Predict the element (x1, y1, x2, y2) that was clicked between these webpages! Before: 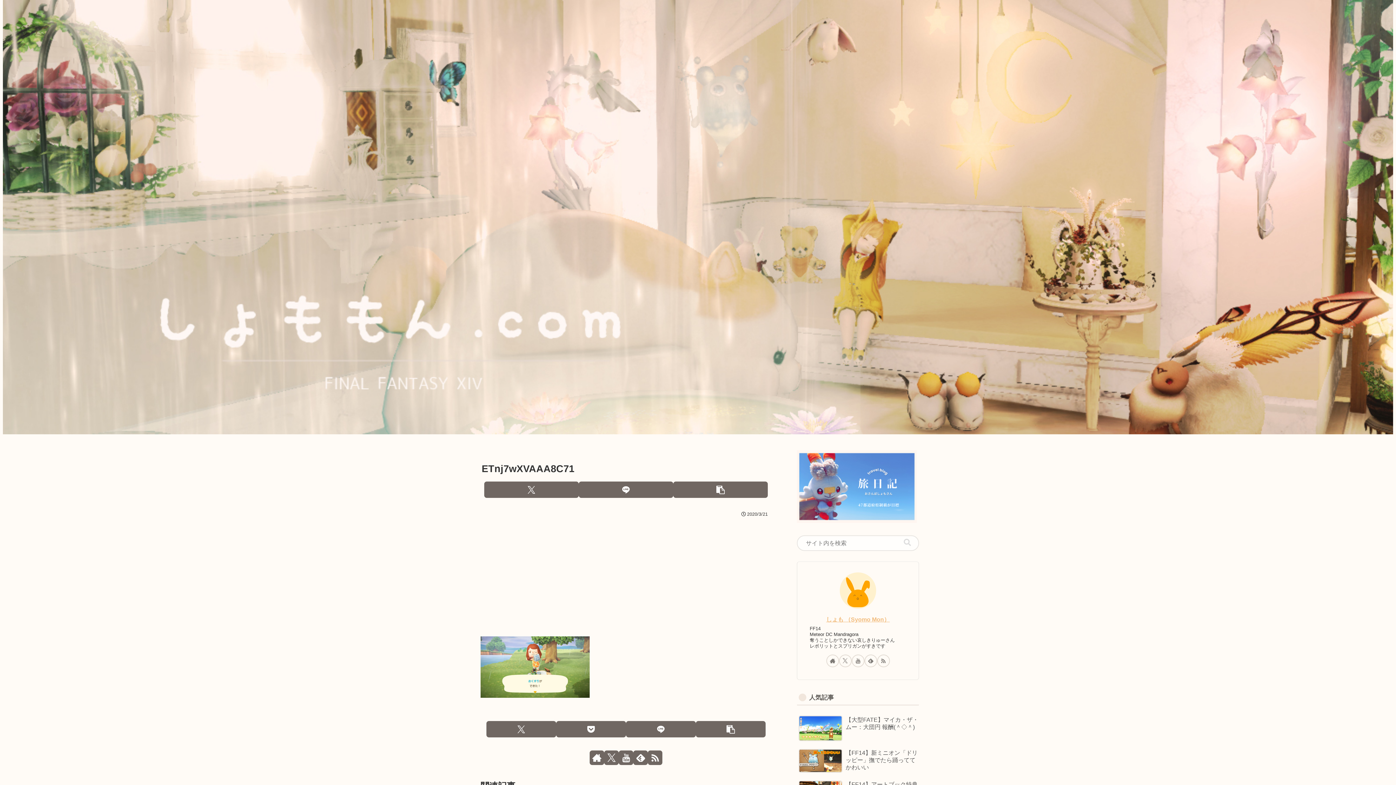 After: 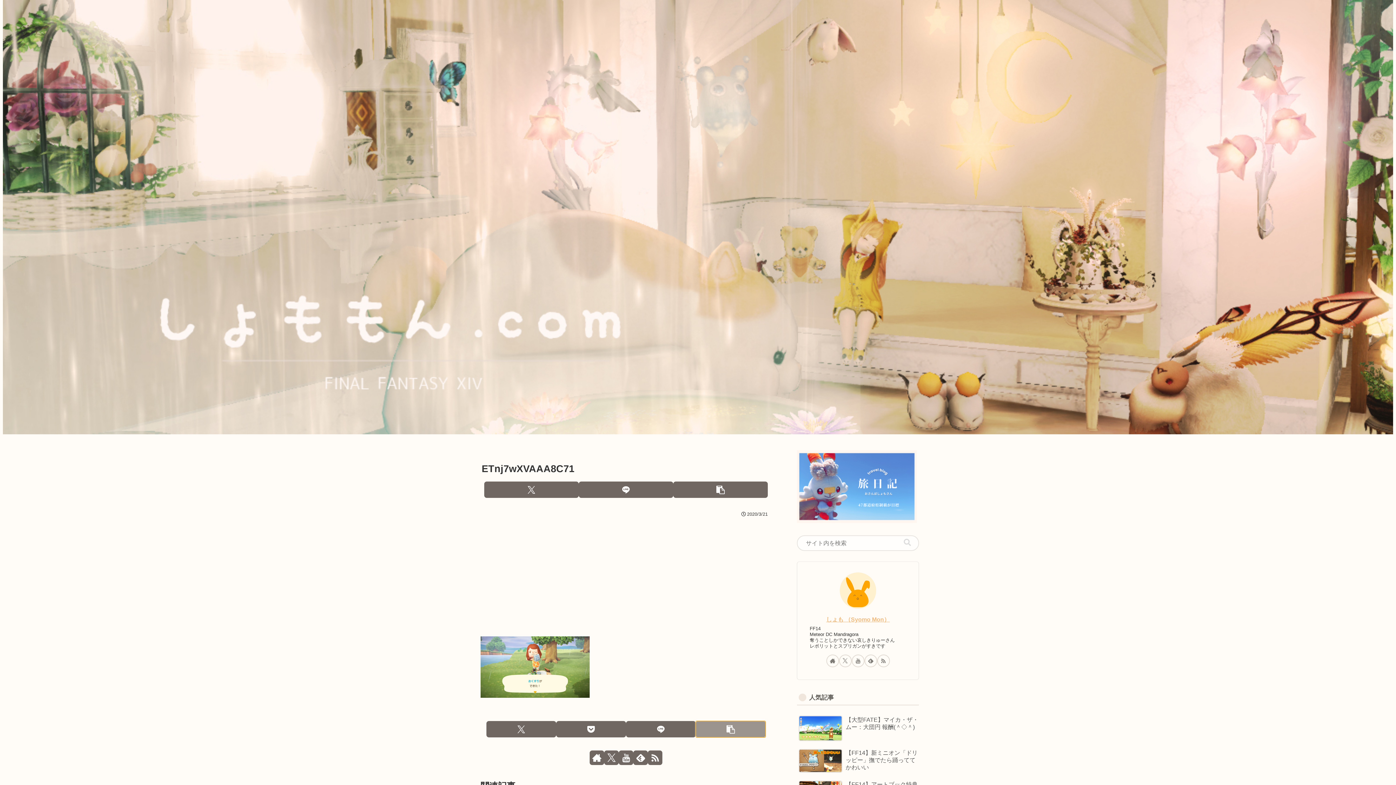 Action: label: タイトルとURLをコピーする bbox: (696, 721, 765, 737)